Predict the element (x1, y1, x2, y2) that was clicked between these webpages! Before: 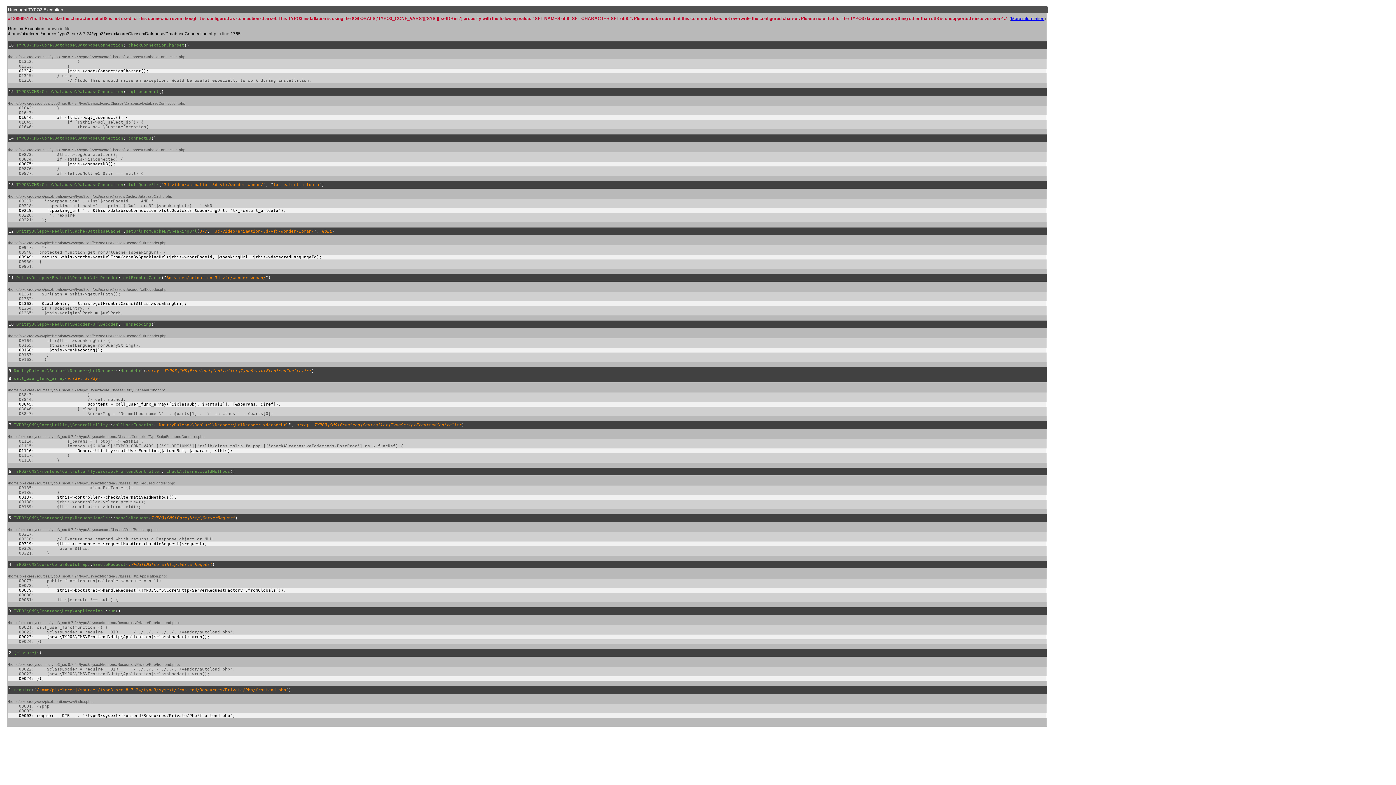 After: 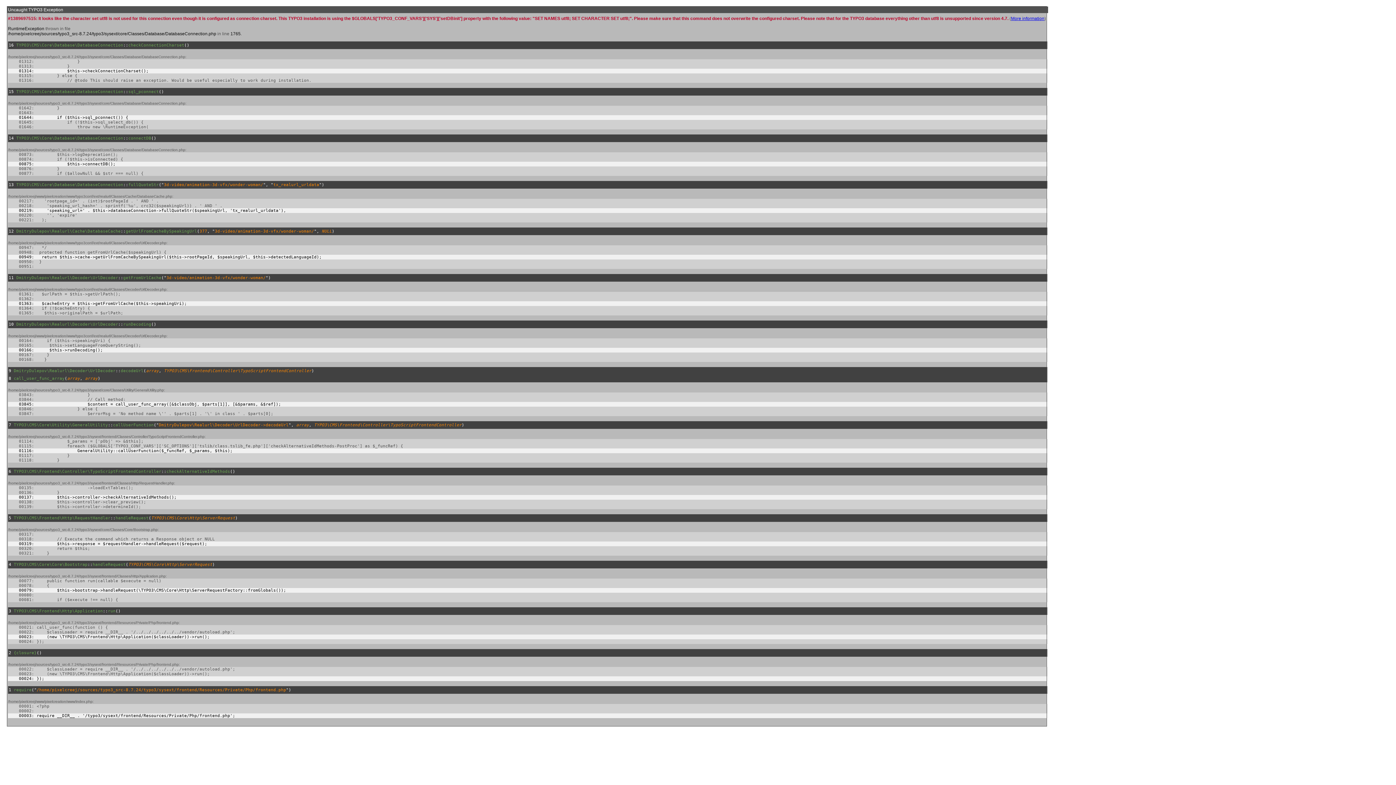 Action: label: More information bbox: (1011, 16, 1044, 21)